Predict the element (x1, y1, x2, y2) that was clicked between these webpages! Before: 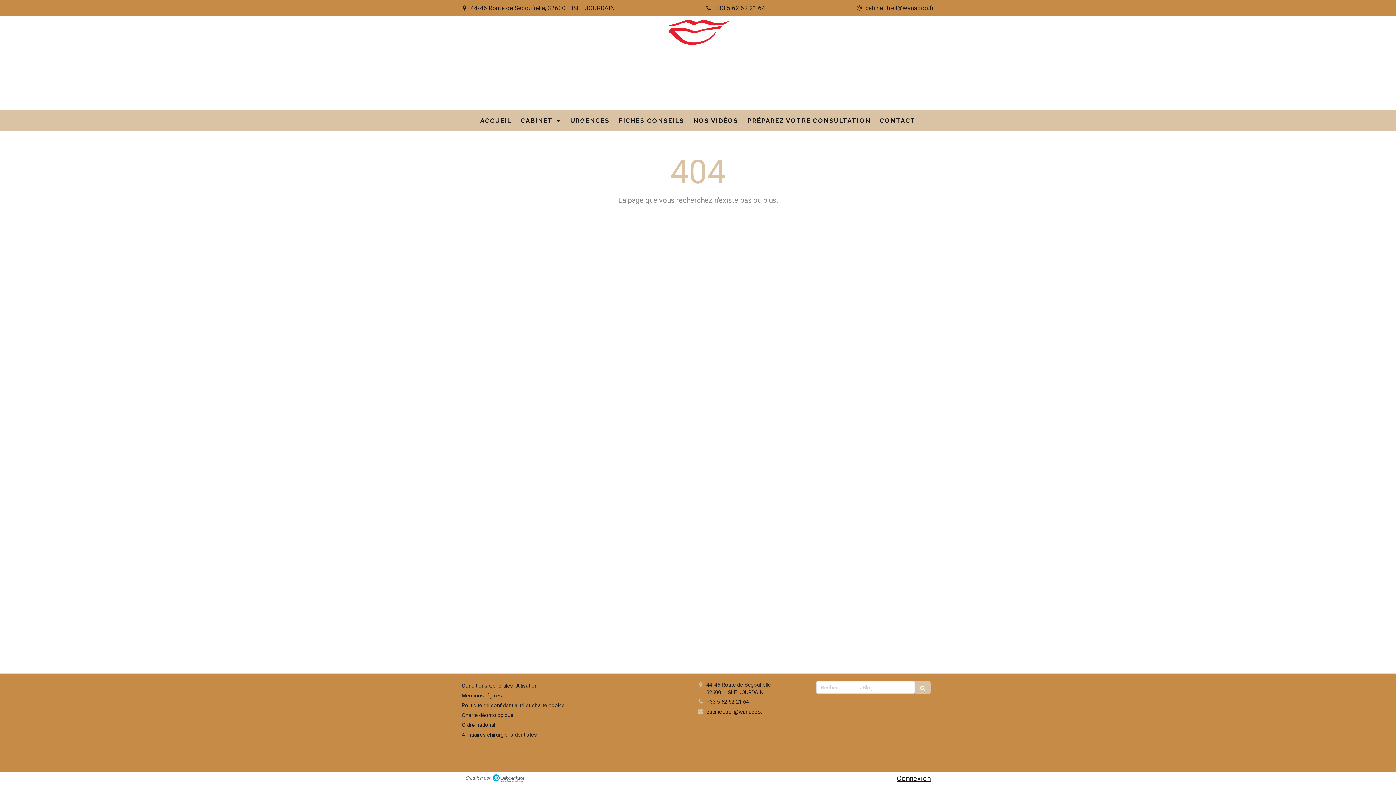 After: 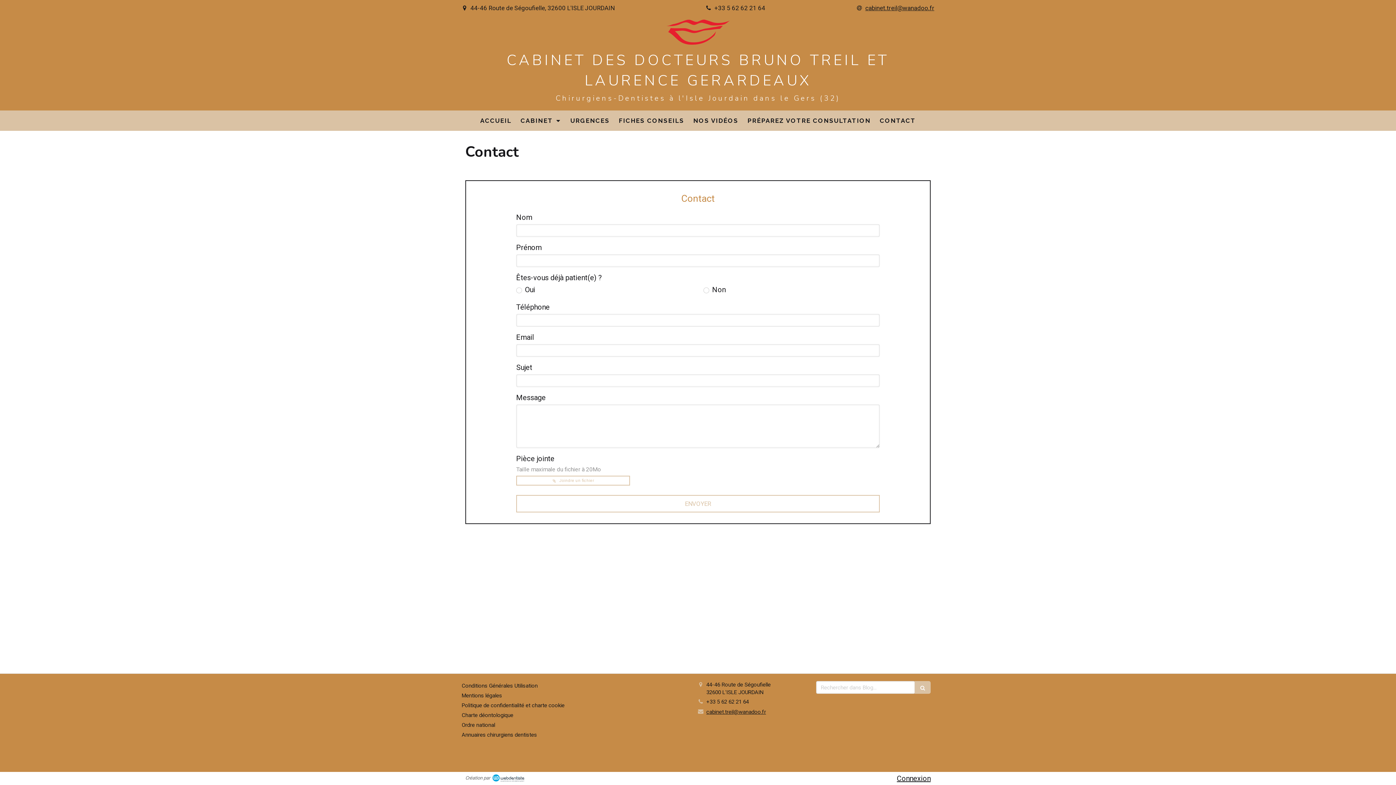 Action: bbox: (876, 110, 919, 130) label: CONTACT